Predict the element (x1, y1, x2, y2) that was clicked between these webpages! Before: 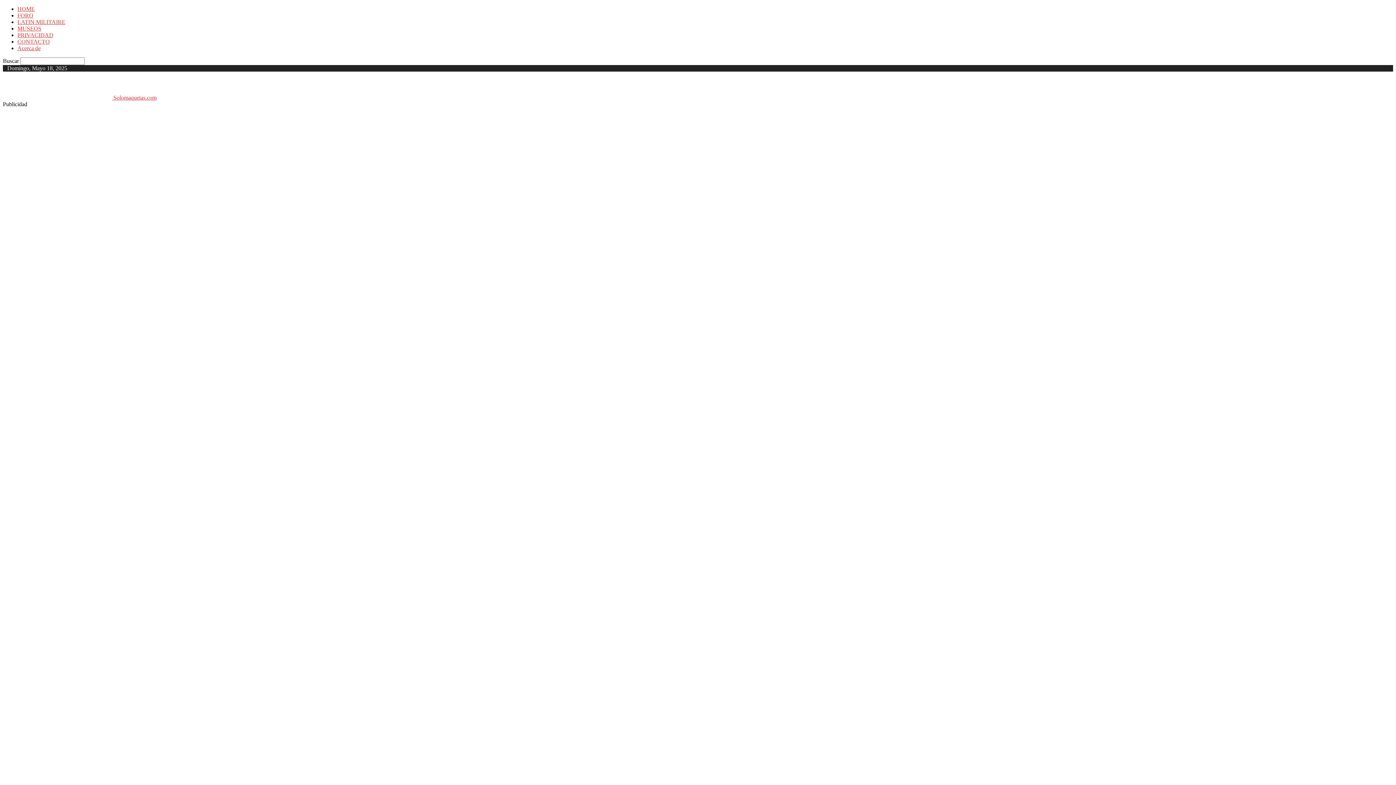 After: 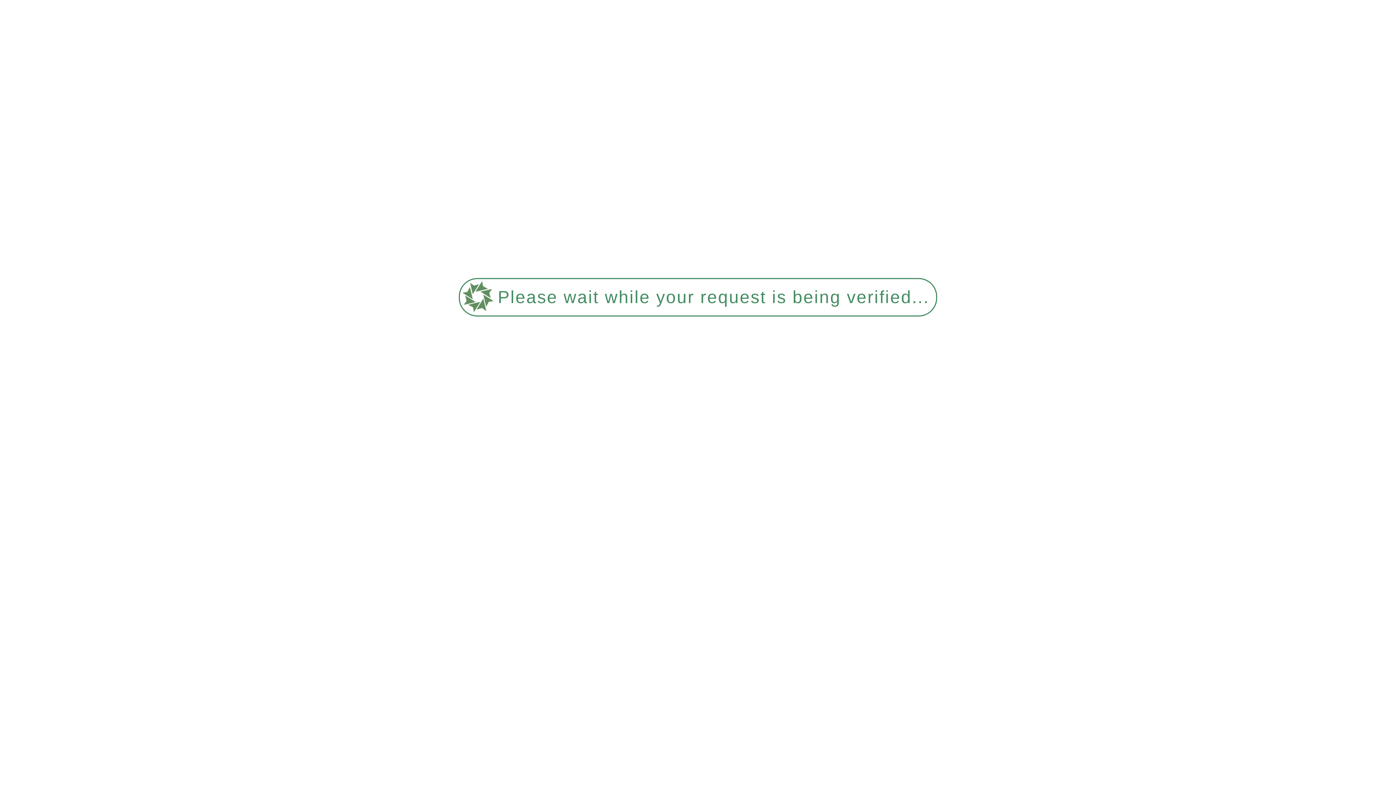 Action: bbox: (17, 25, 41, 31) label: MUSEOS